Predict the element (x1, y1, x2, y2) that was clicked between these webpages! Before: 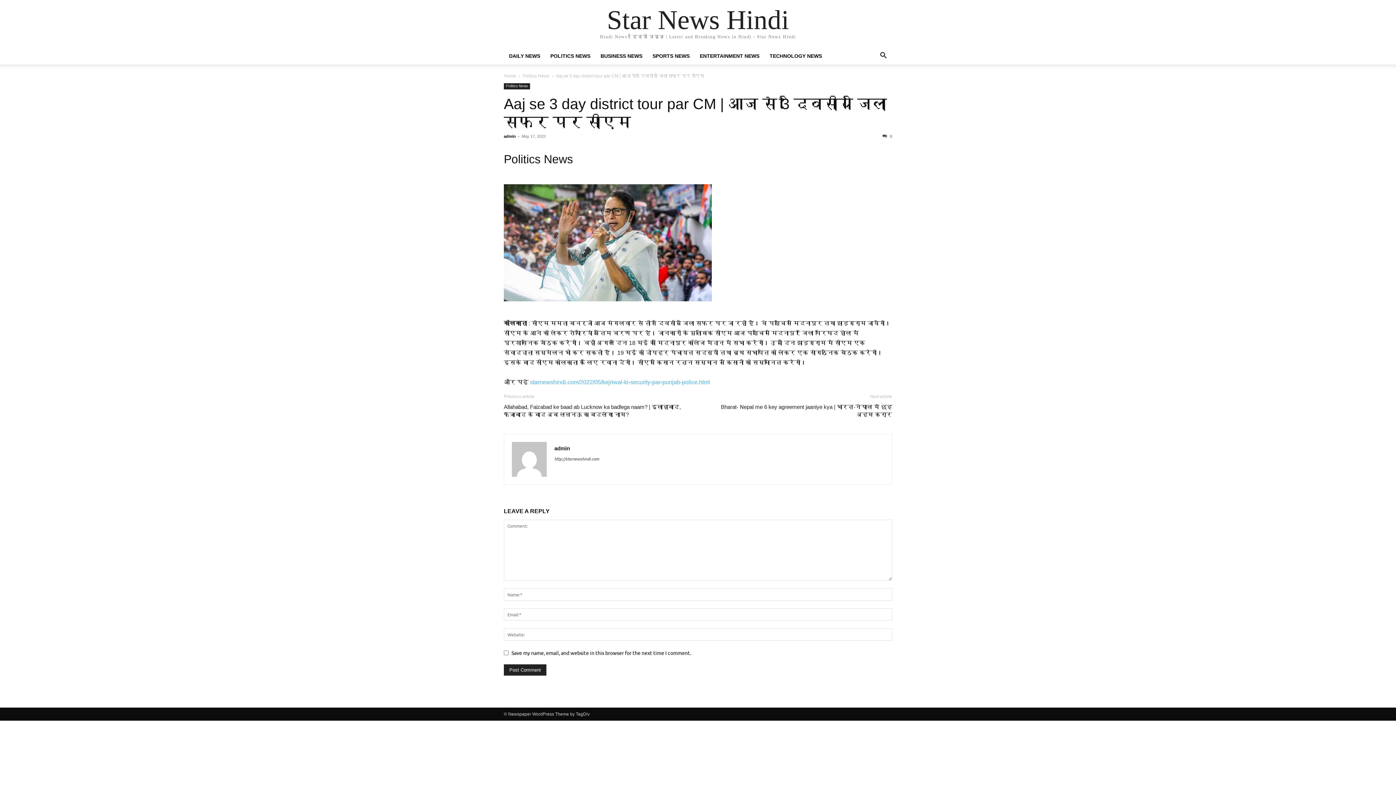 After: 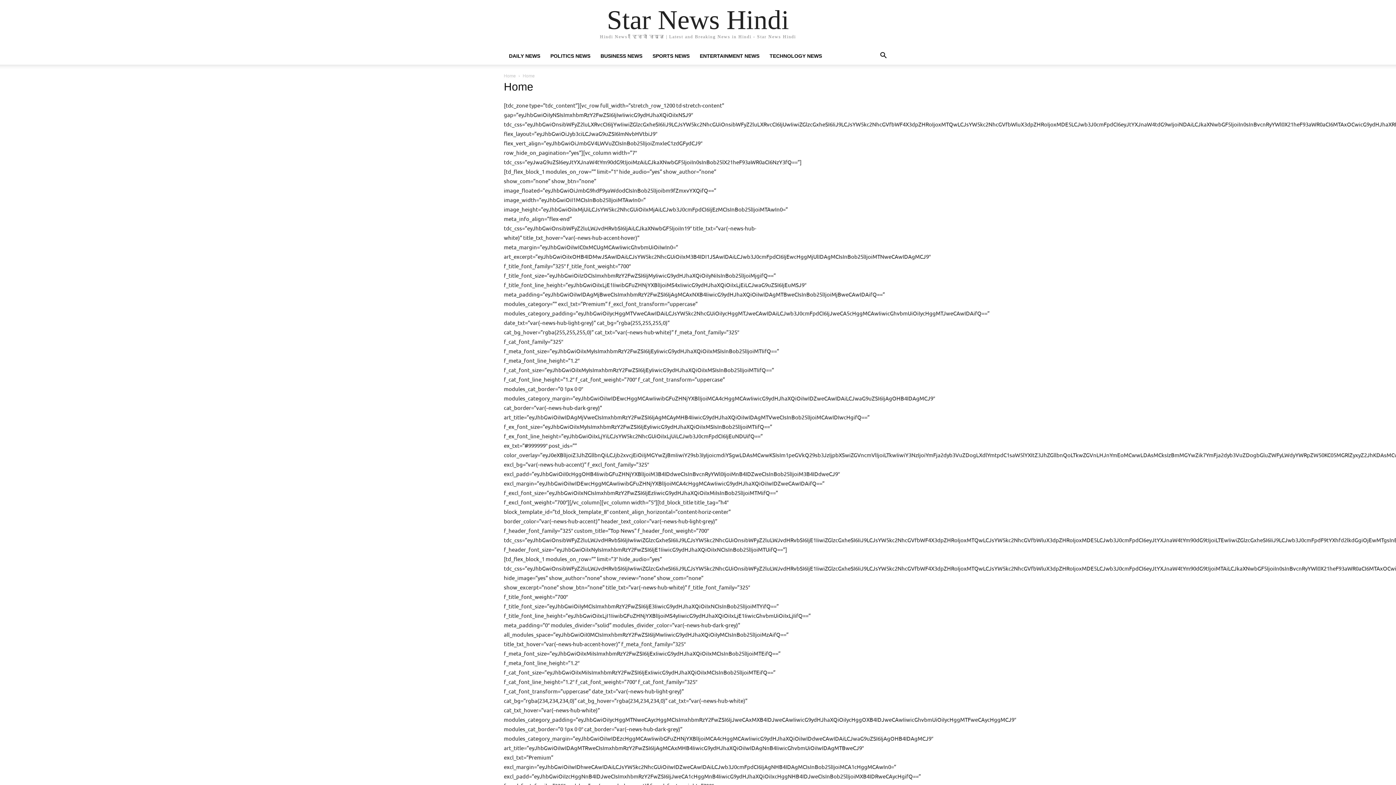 Action: label: Home bbox: (504, 73, 516, 78)